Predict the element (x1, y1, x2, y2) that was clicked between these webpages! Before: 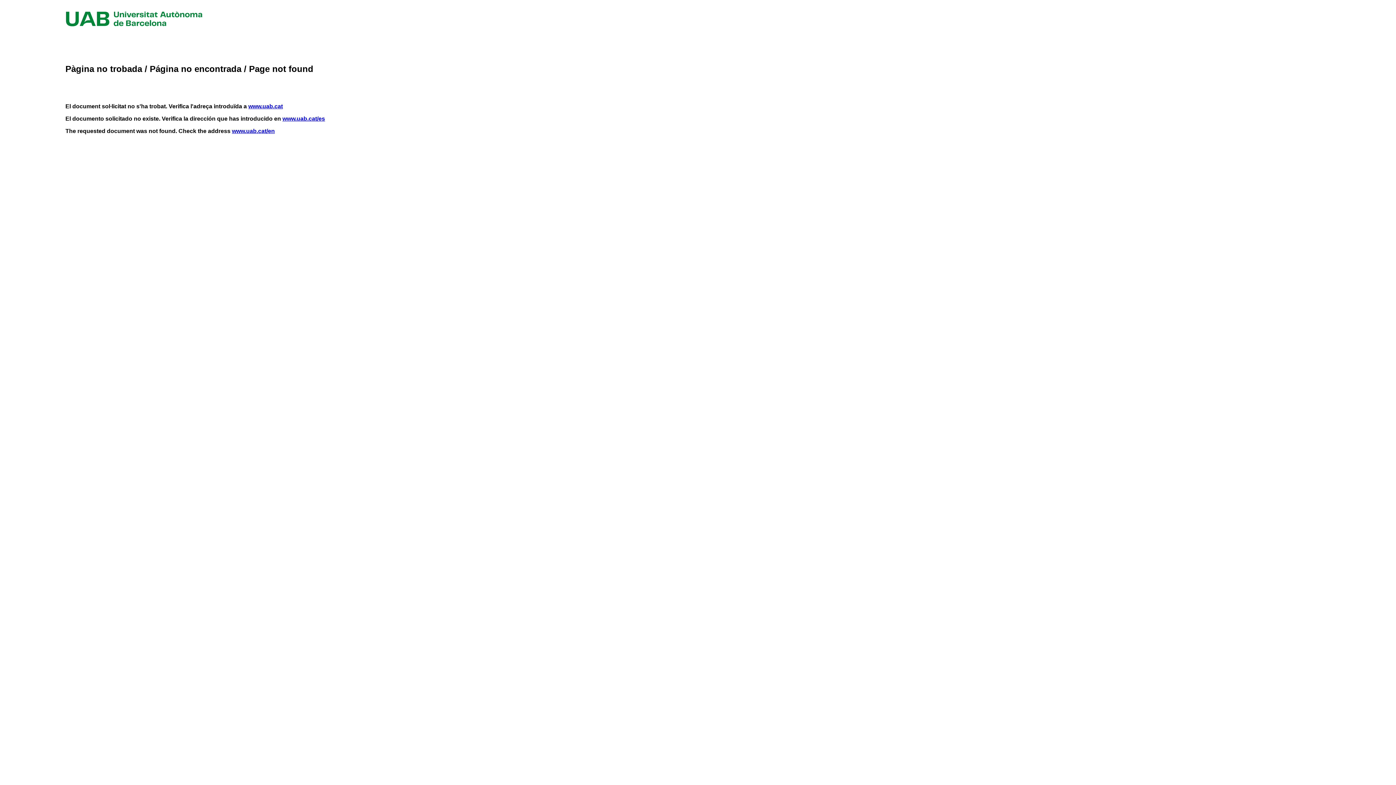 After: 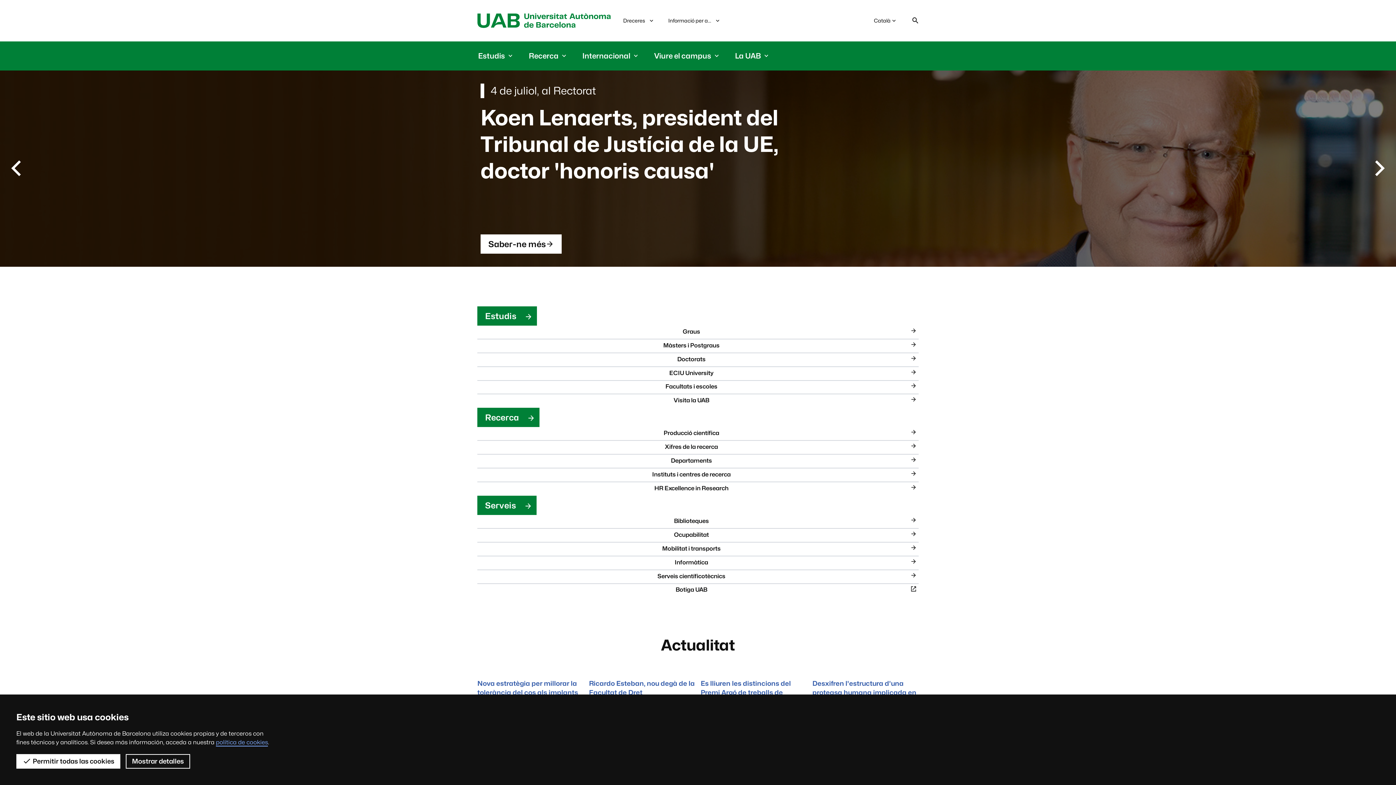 Action: label: www.uab.cat bbox: (248, 103, 282, 109)